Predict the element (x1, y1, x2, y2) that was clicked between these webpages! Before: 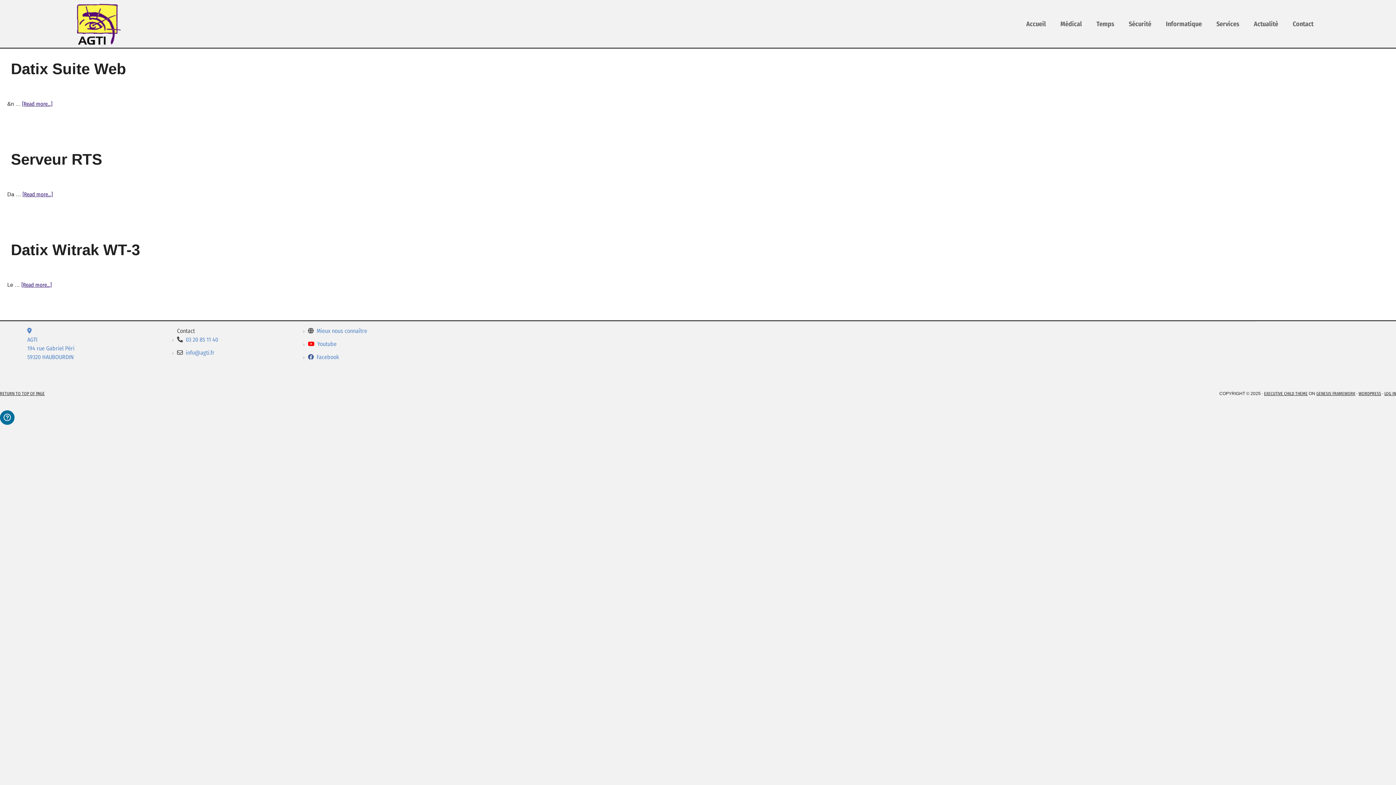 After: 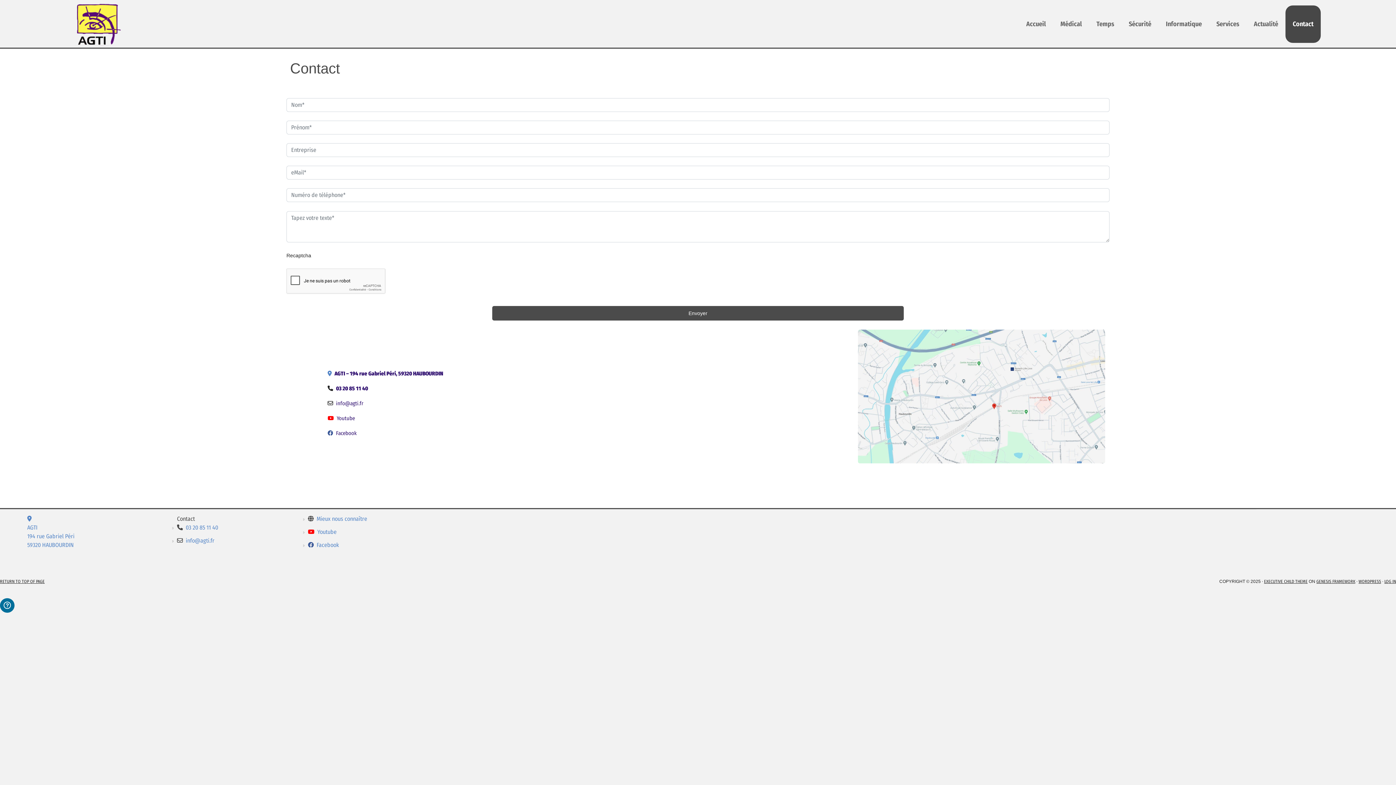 Action: bbox: (1285, 5, 1321, 42) label: Contact